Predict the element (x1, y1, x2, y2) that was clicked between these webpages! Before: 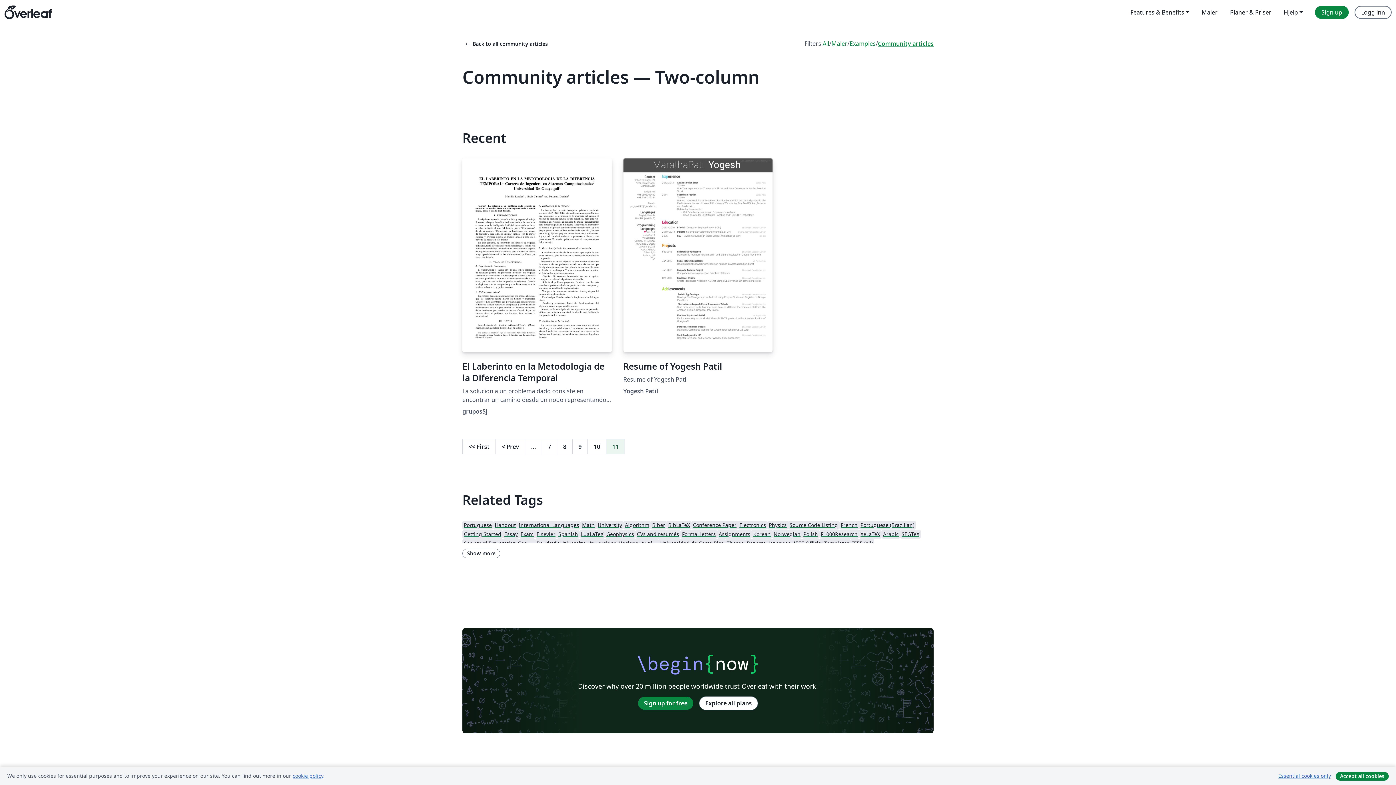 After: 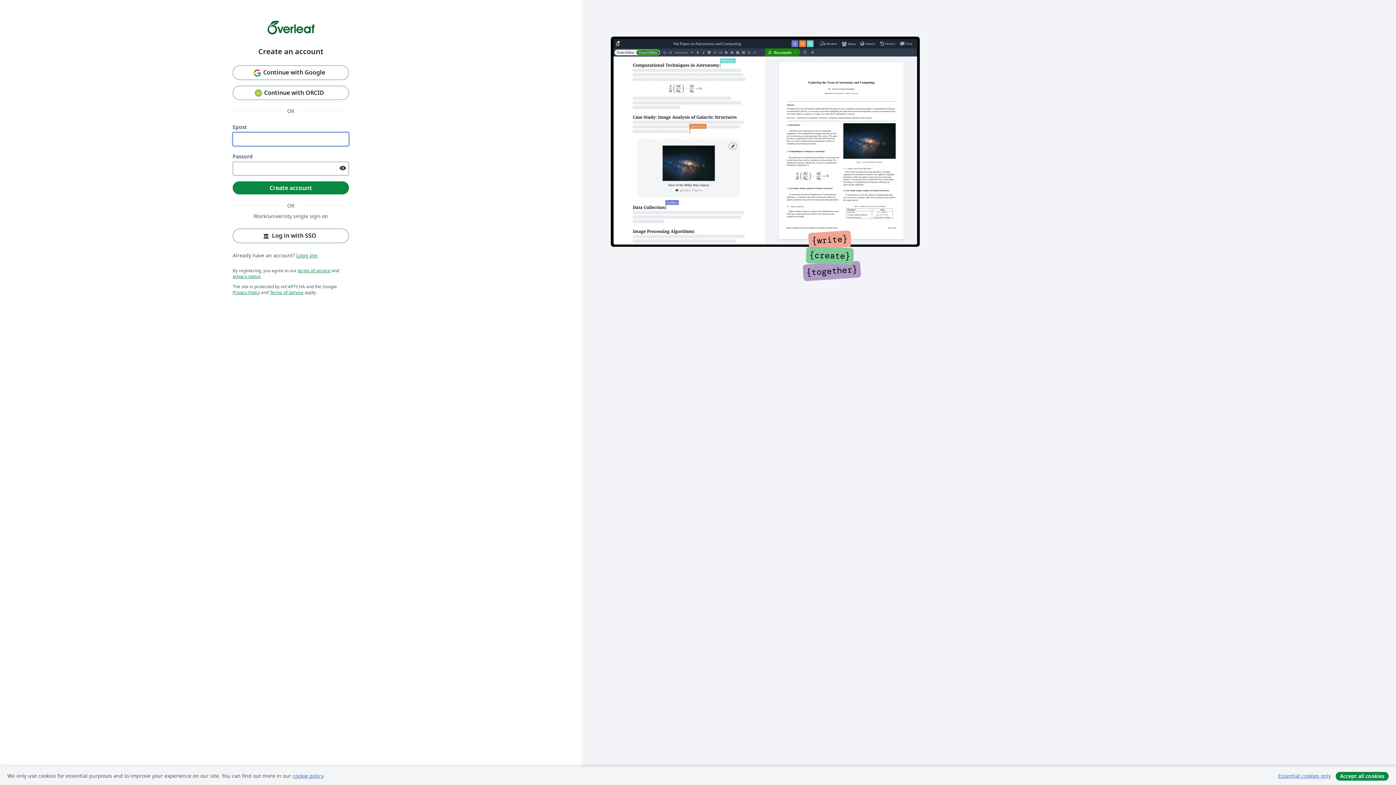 Action: bbox: (638, 697, 693, 710) label: Sign up for free